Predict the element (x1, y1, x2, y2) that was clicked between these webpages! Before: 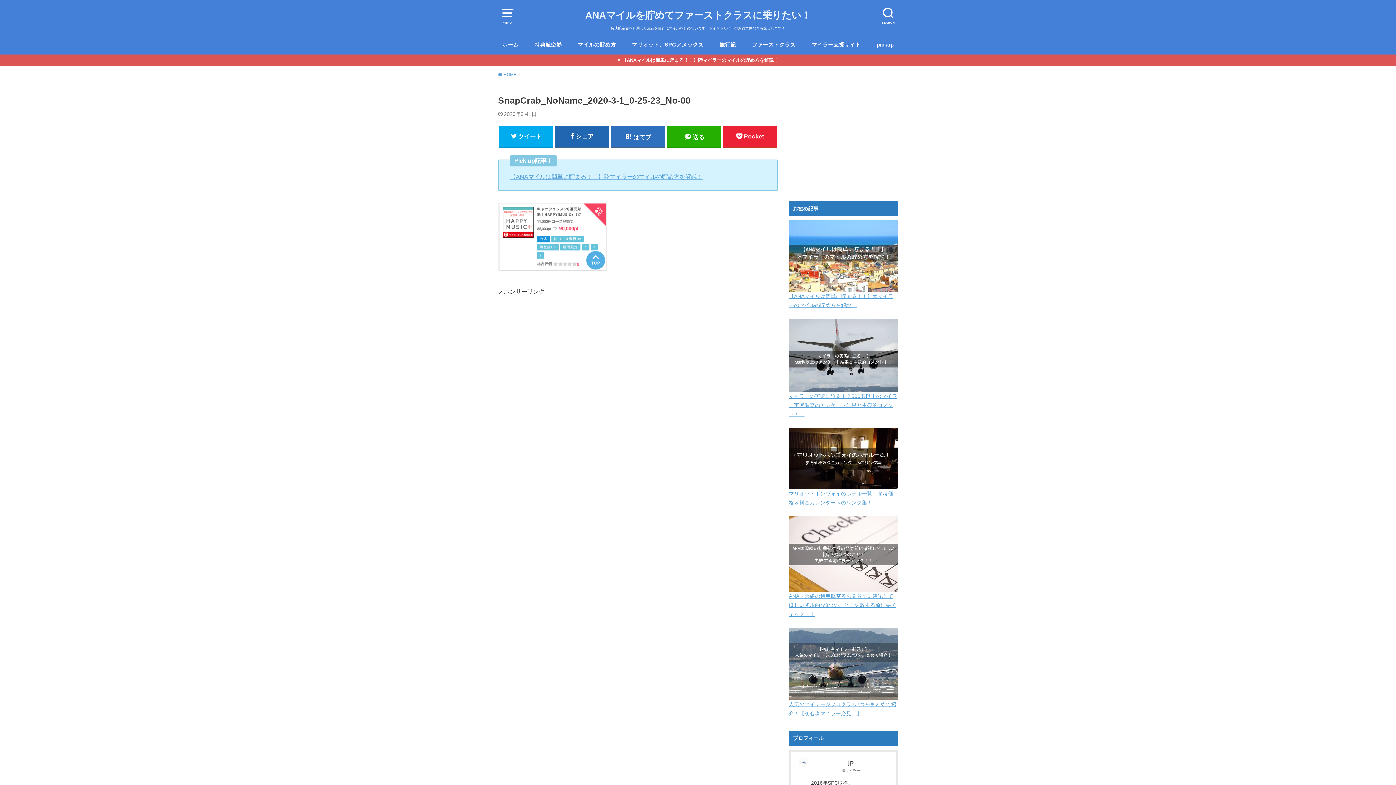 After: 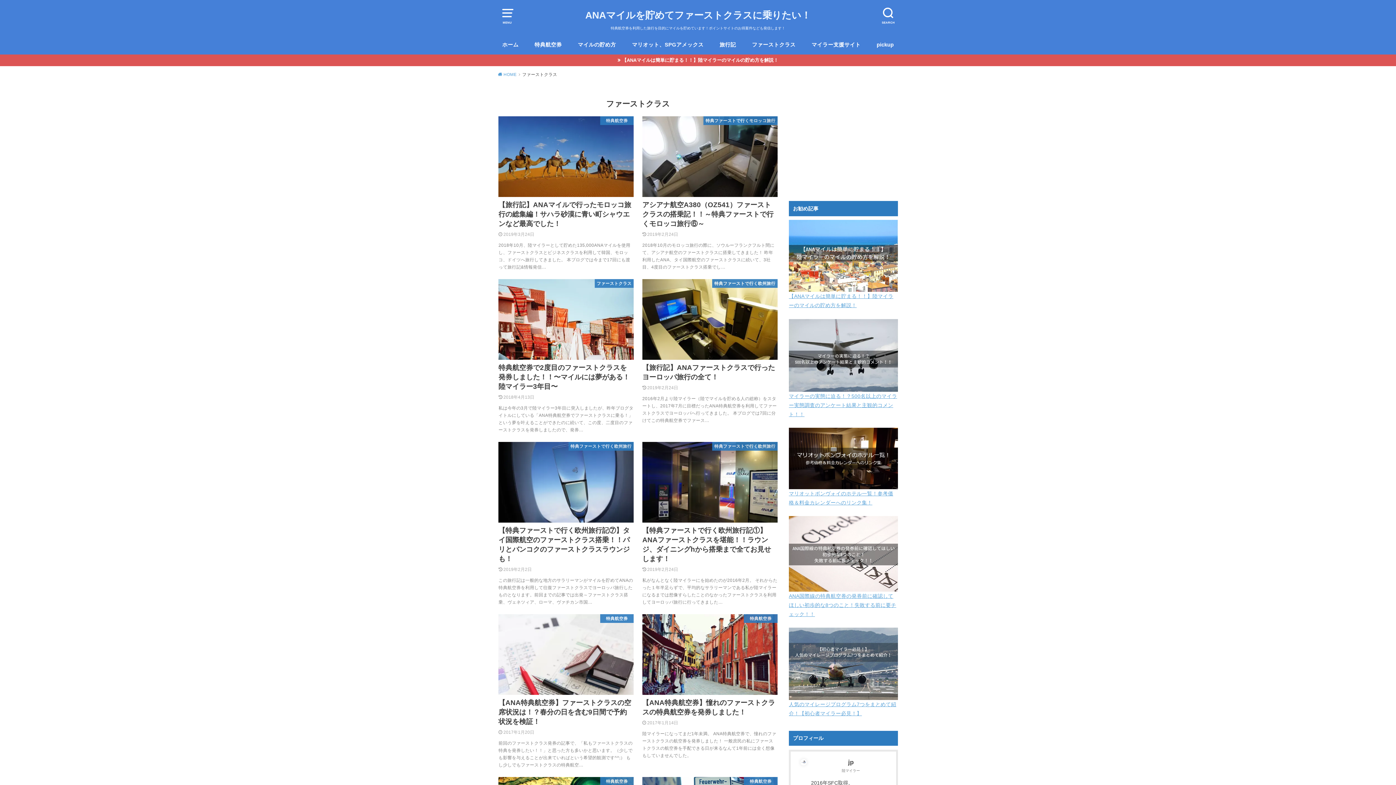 Action: label: ファーストクラス bbox: (752, 34, 795, 54)